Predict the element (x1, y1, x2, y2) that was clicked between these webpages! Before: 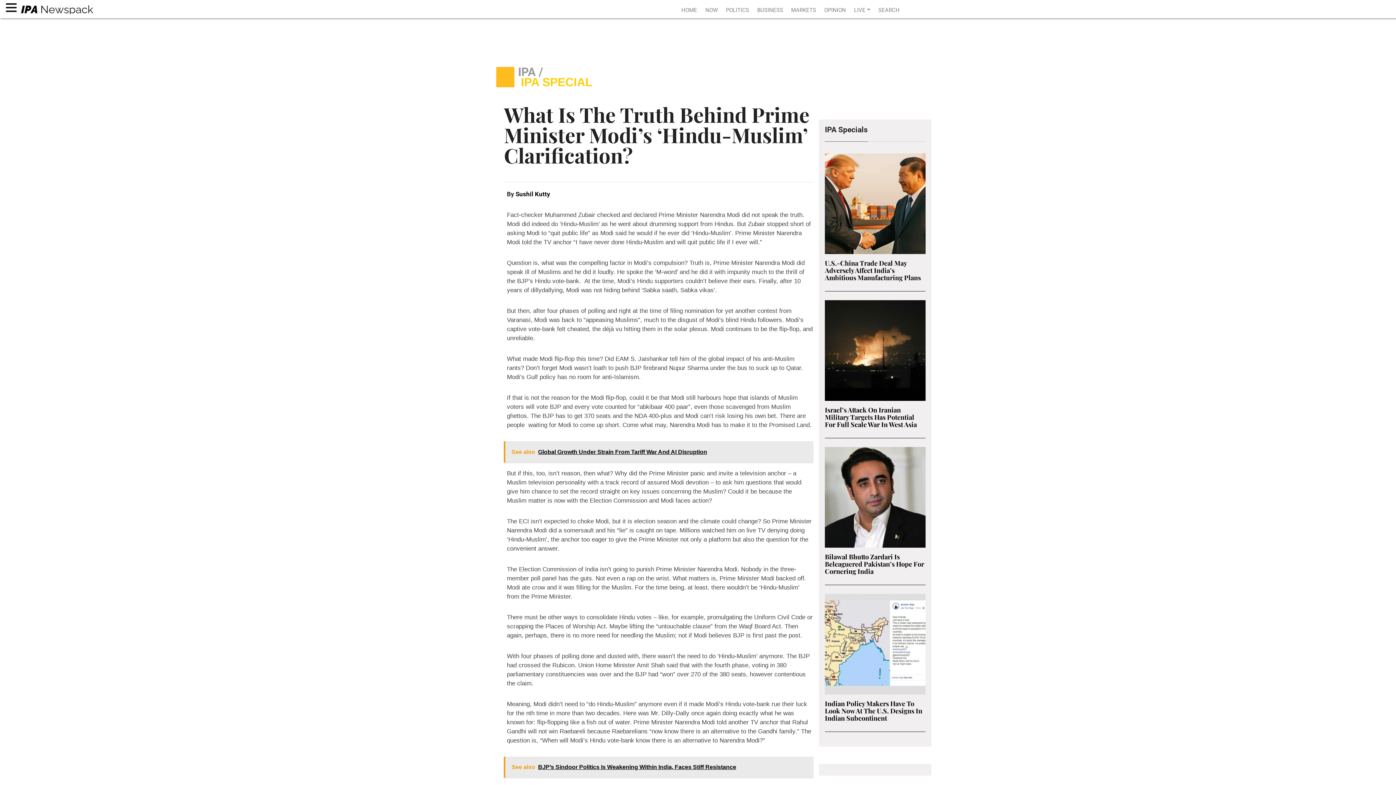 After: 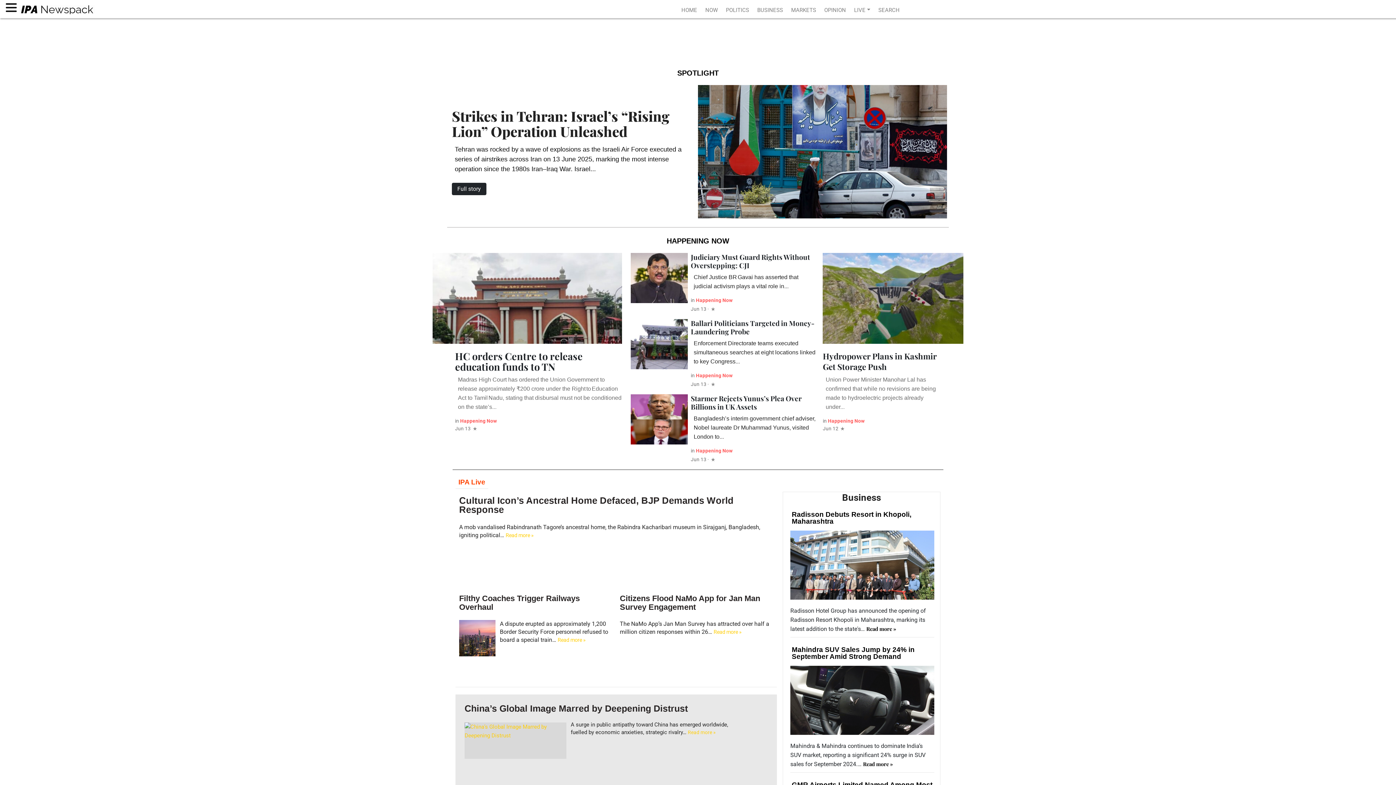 Action: label: HOME bbox: (681, 2, 701, 17)